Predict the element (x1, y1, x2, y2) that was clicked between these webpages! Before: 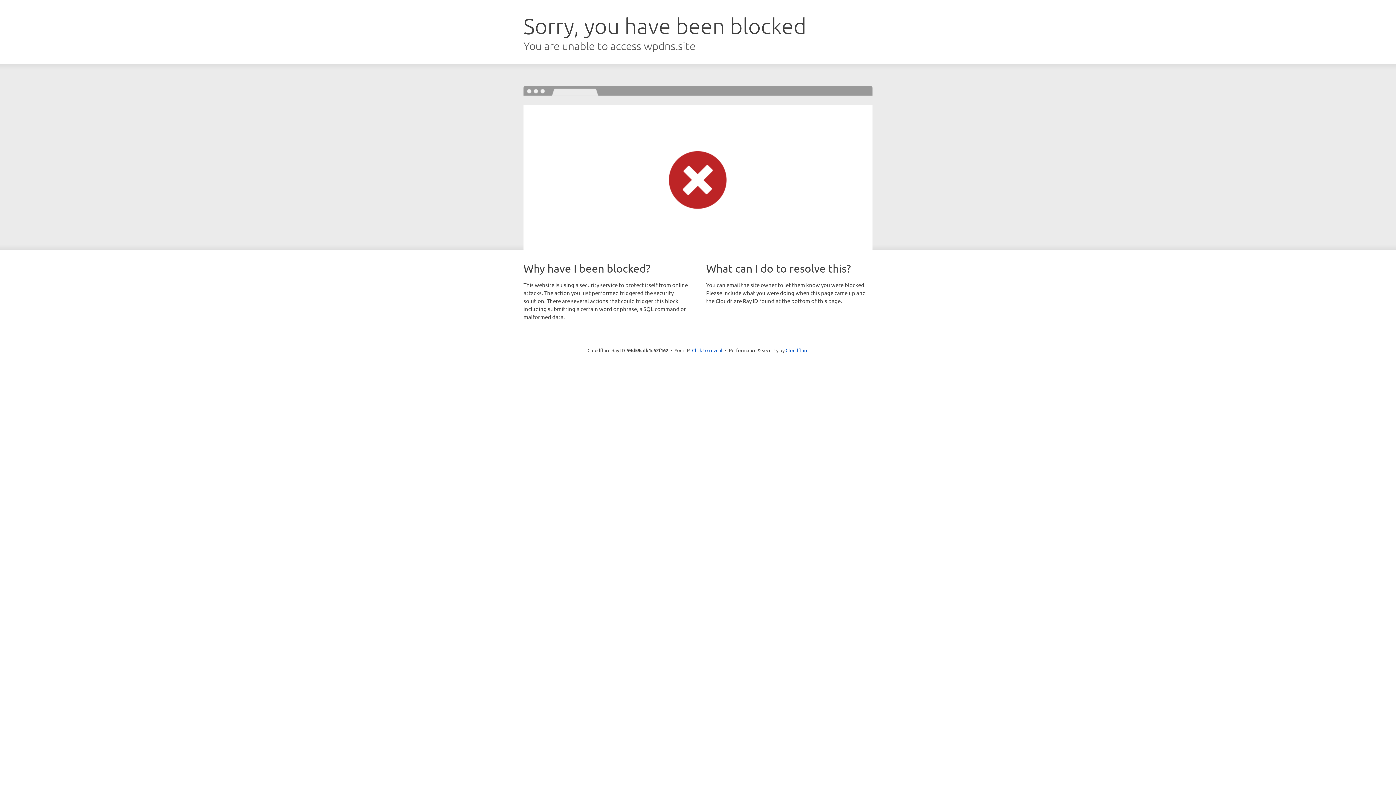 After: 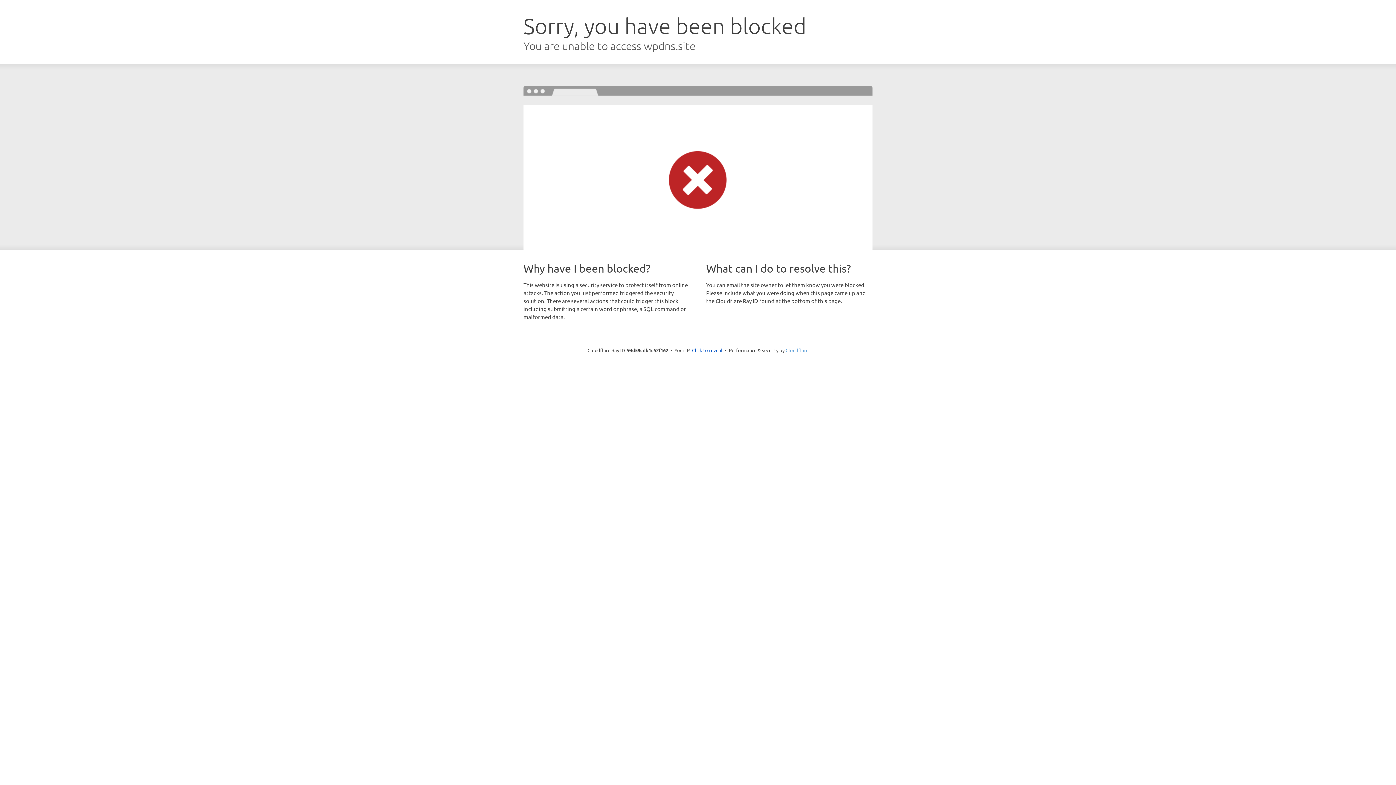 Action: label: Cloudflare bbox: (785, 347, 808, 353)